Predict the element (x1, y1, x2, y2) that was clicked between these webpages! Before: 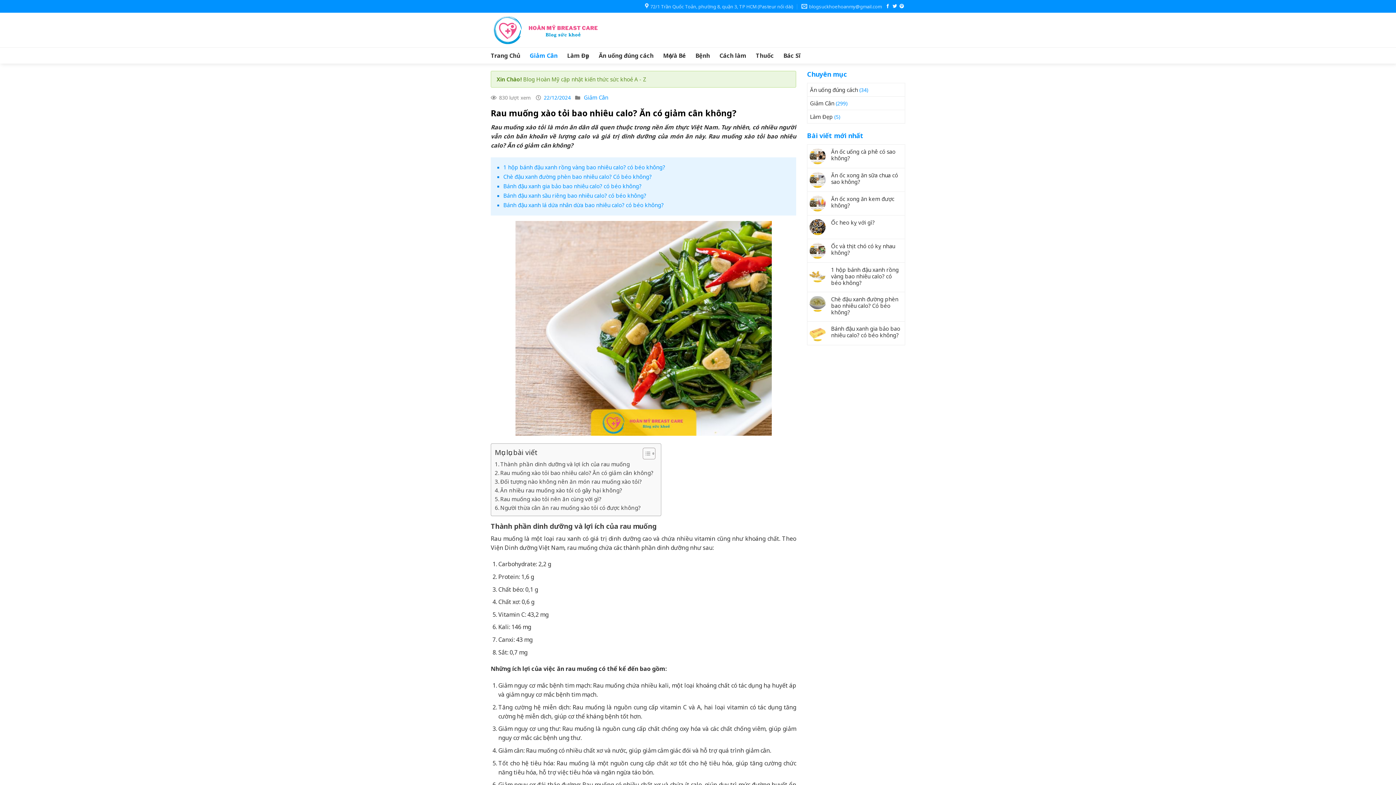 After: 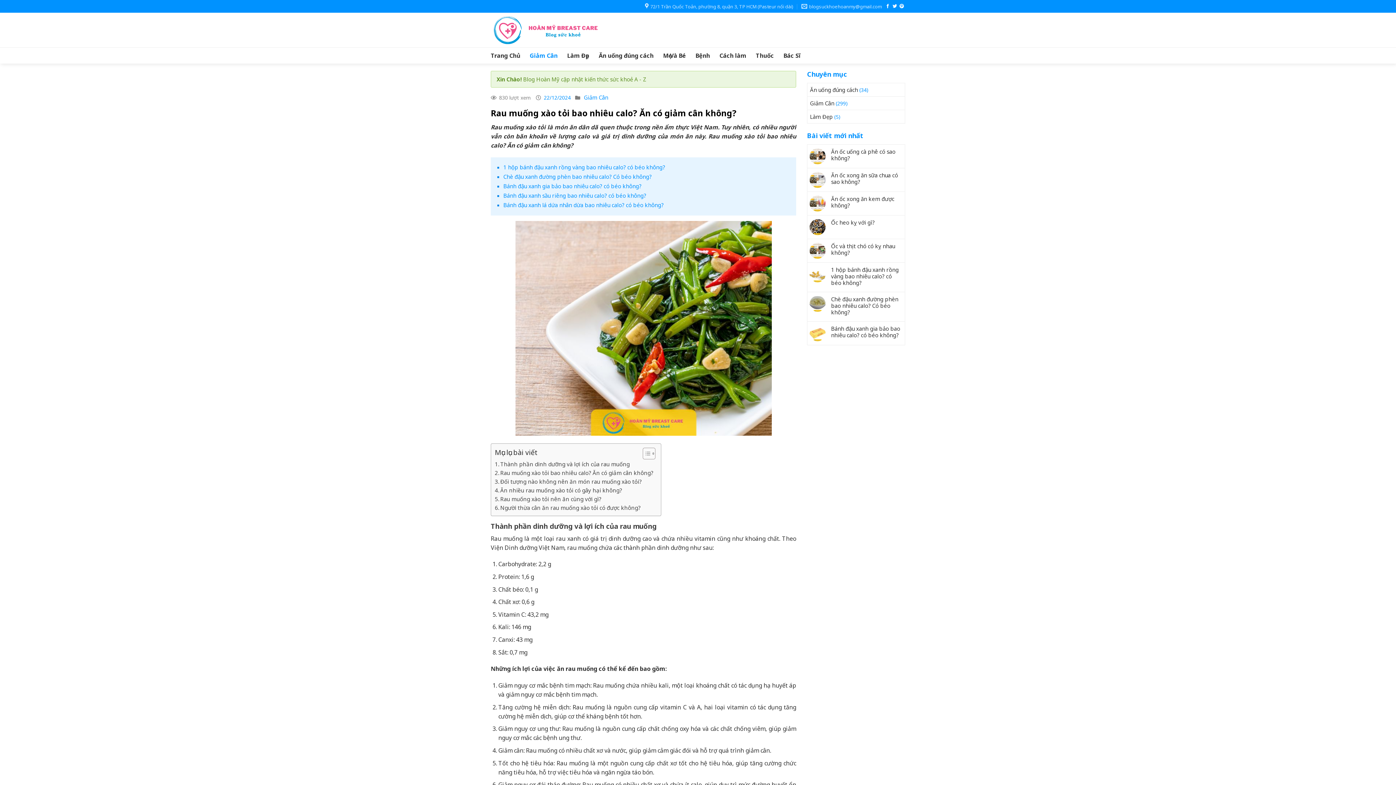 Action: label: 22/12/2024 bbox: (544, 94, 570, 101)